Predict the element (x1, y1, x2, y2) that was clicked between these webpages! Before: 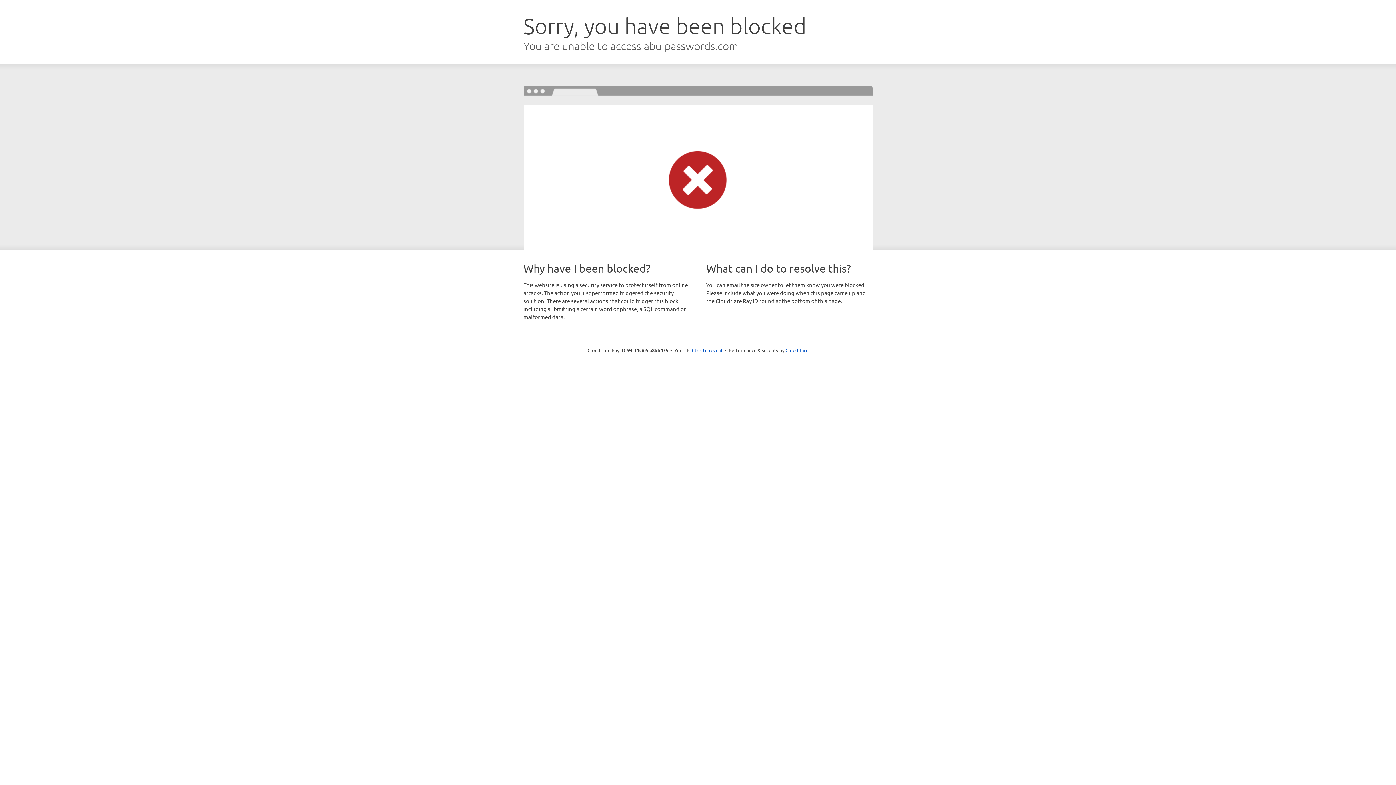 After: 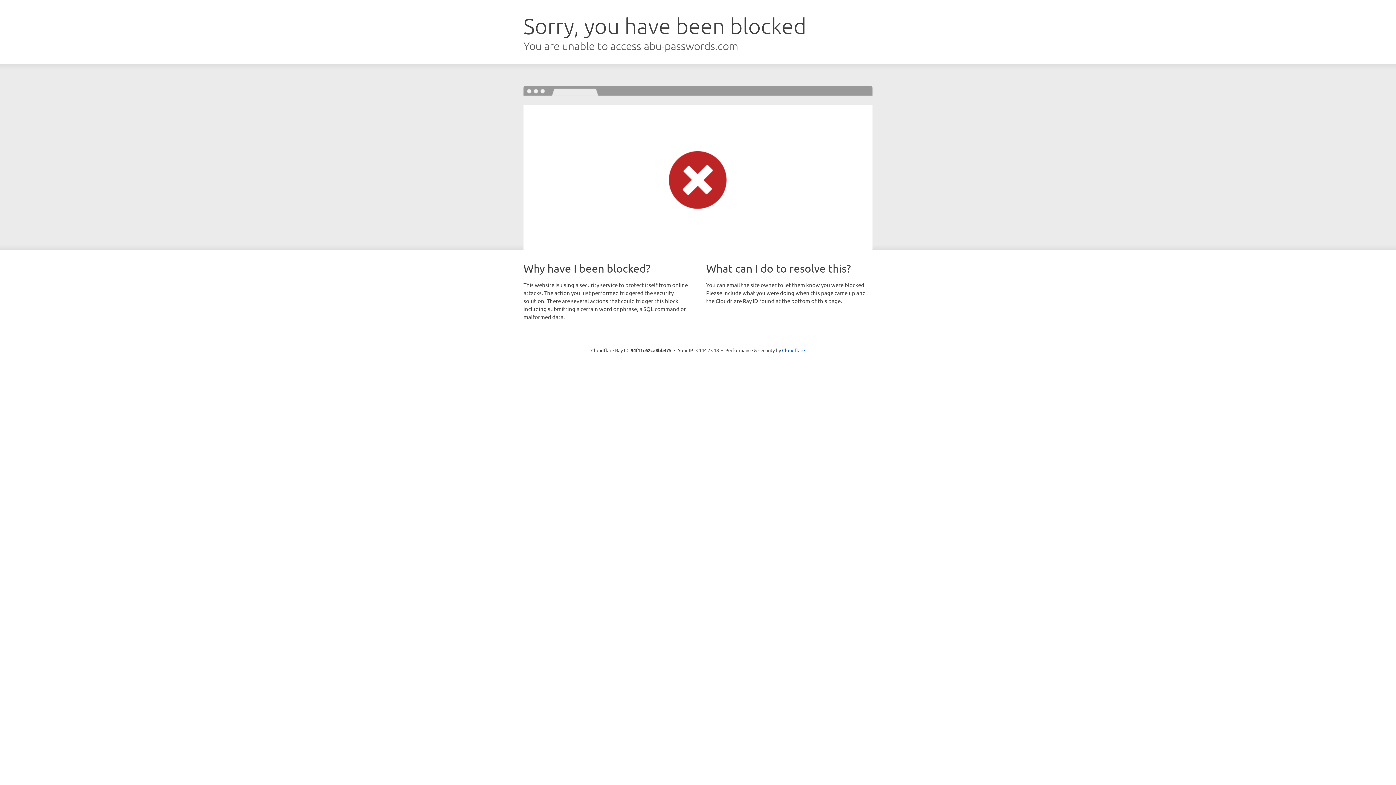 Action: bbox: (692, 346, 722, 353) label: Click to reveal